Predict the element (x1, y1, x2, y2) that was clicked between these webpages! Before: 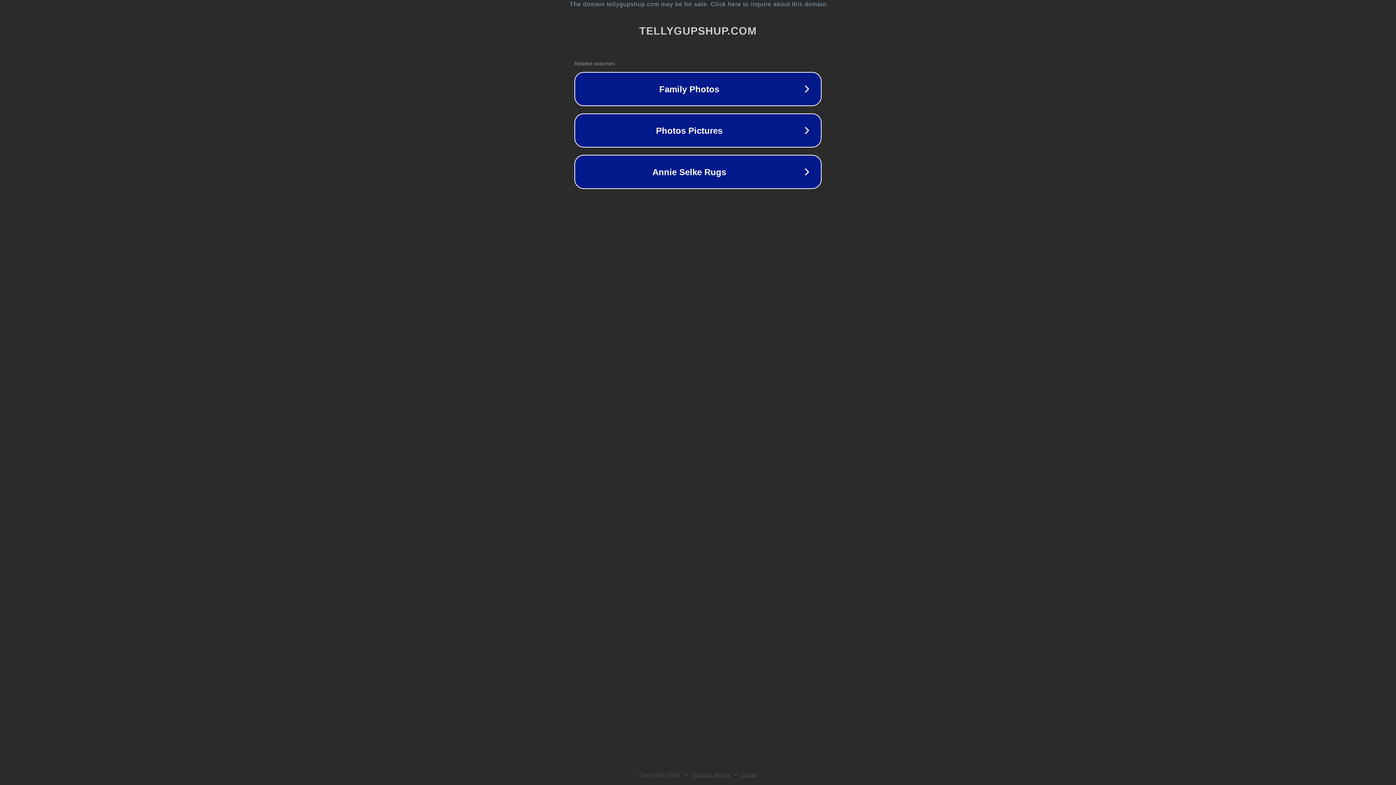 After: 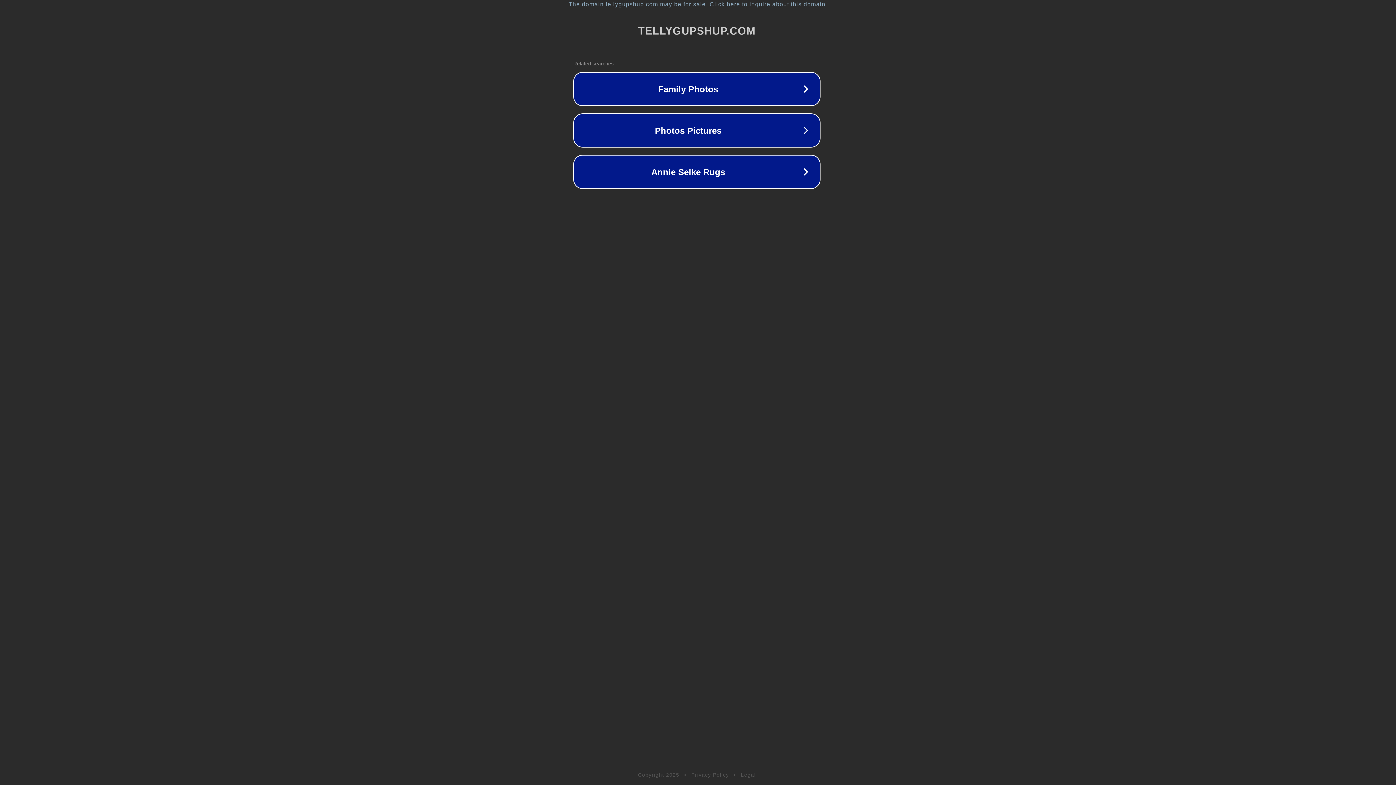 Action: label: The domain tellygupshup.com may be for sale. Click here to inquire about this domain. bbox: (1, 1, 1397, 7)